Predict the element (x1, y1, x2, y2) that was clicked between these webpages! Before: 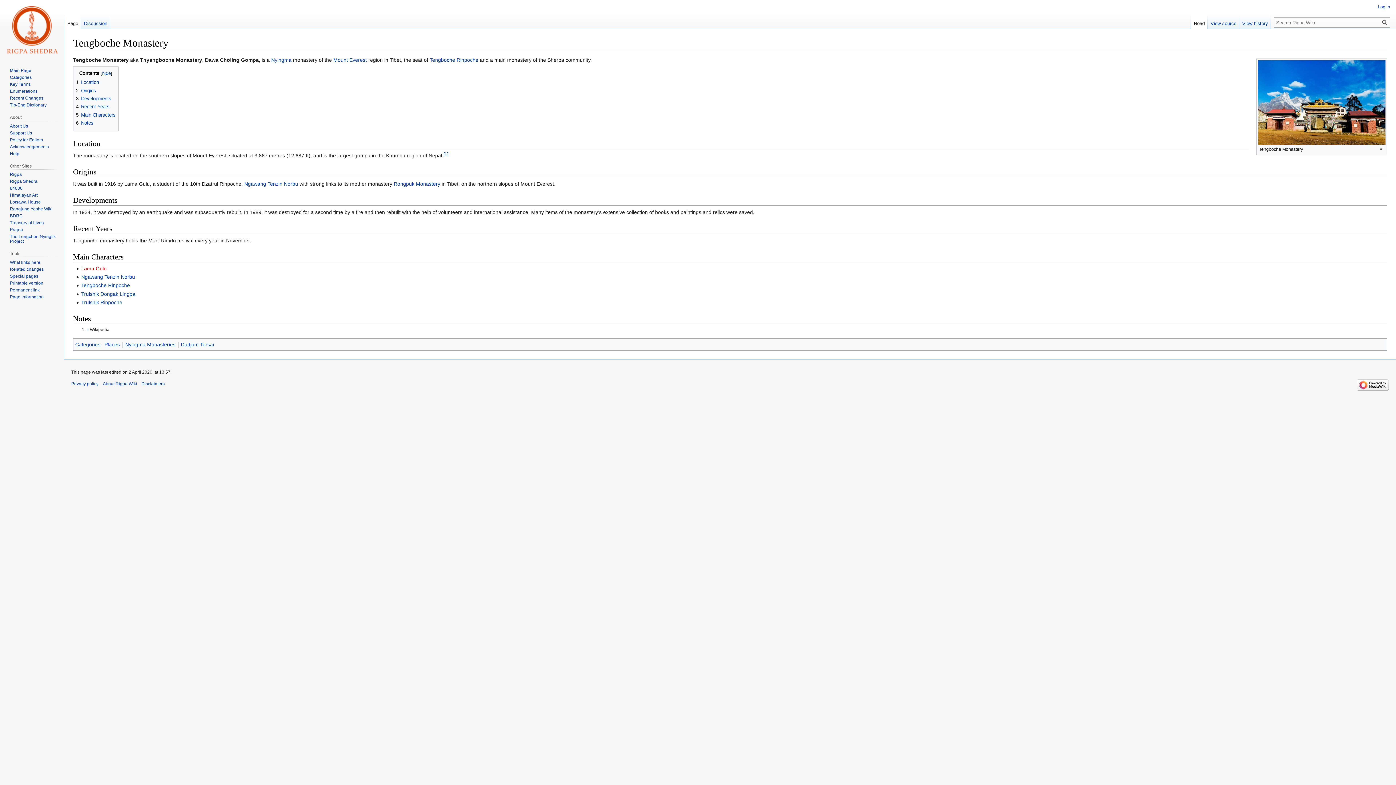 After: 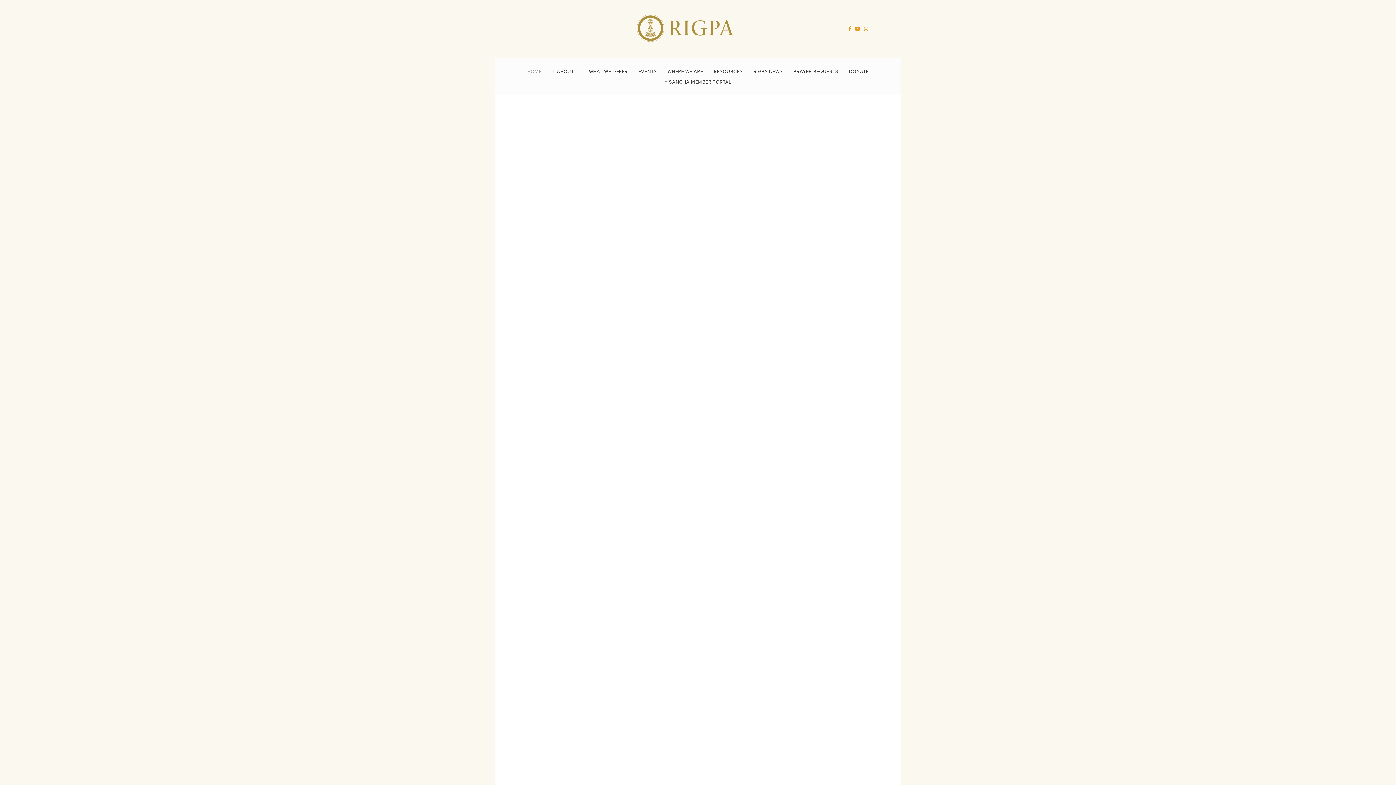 Action: label: Rigpa bbox: (9, 172, 21, 177)